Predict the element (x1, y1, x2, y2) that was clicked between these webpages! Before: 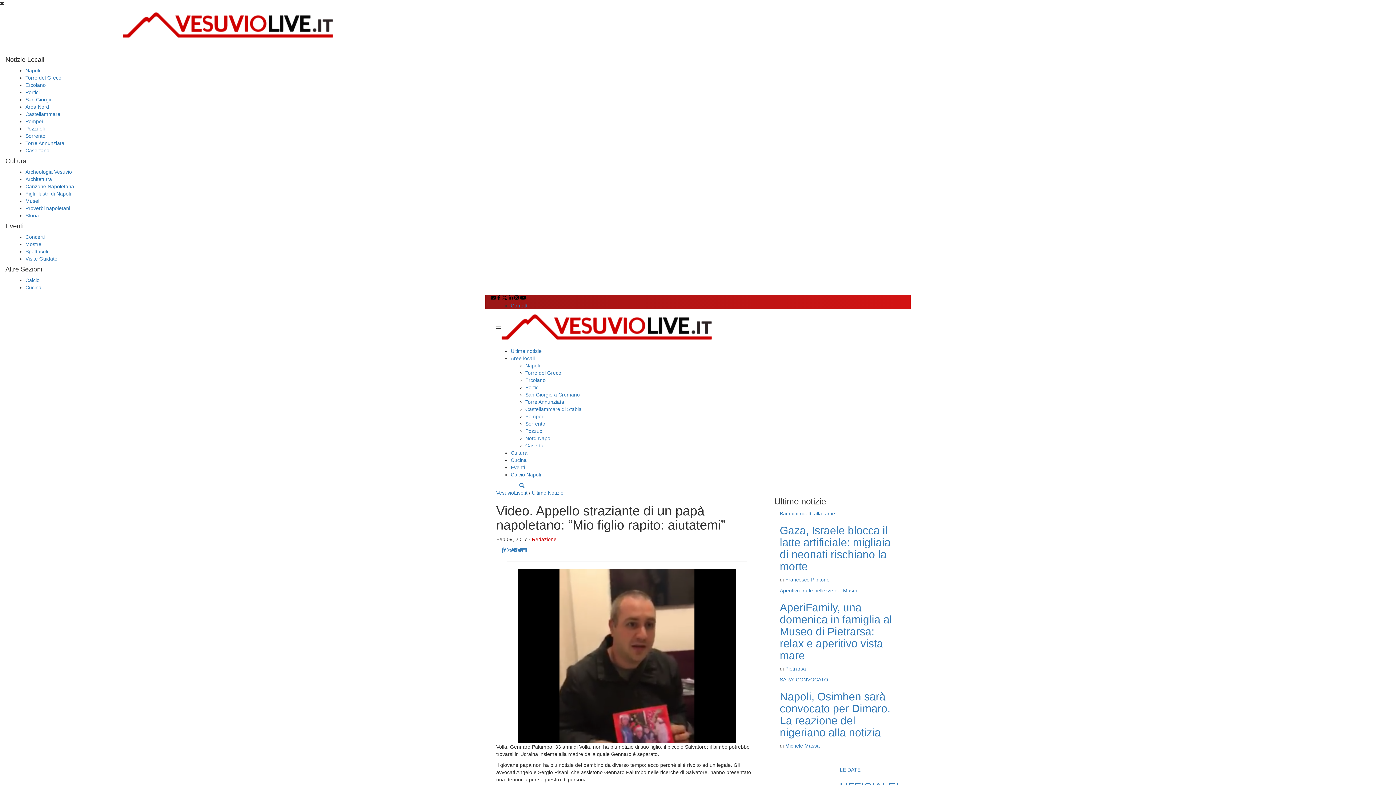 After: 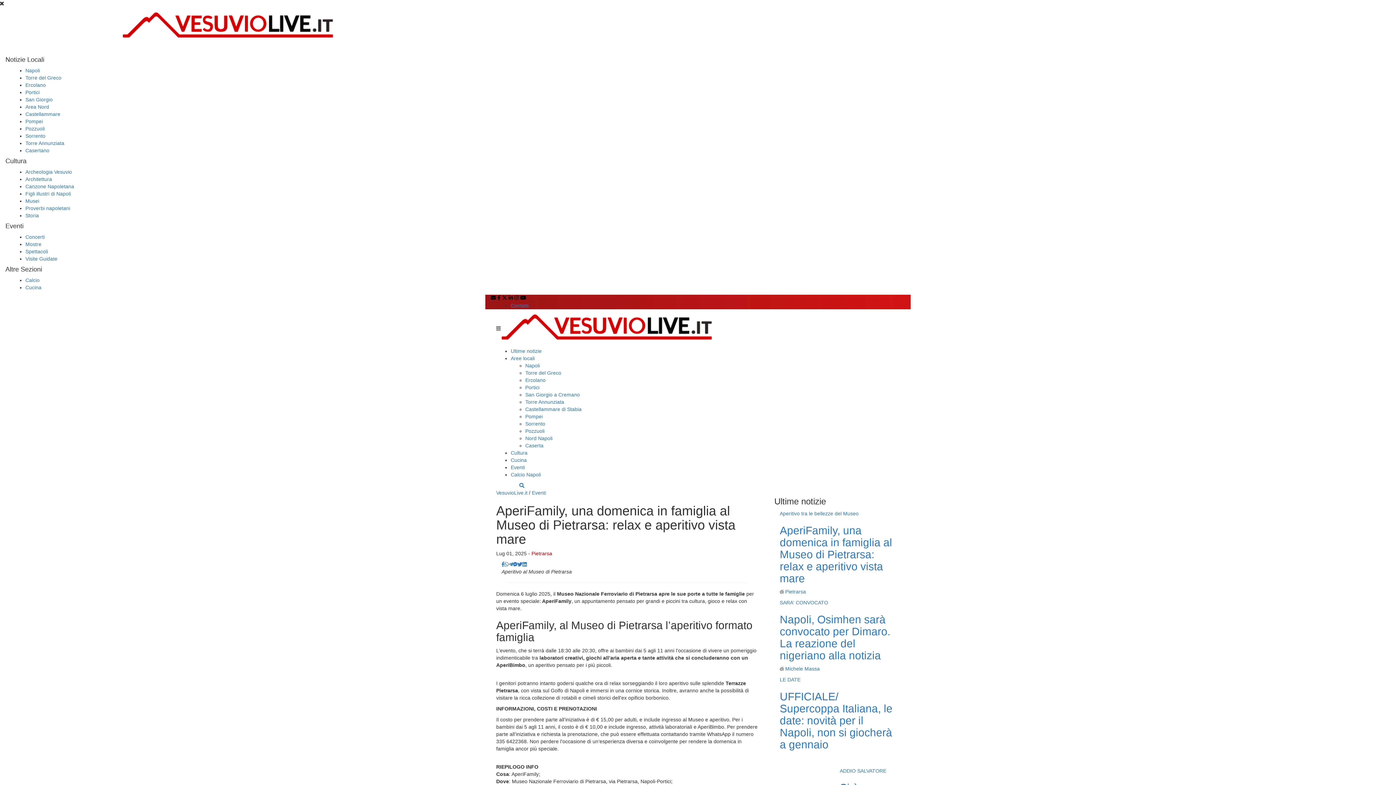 Action: bbox: (780, 601, 900, 661) label: AperiFamily, una domenica in famiglia al Museo di Pietrarsa: relax e aperitivo vista mare